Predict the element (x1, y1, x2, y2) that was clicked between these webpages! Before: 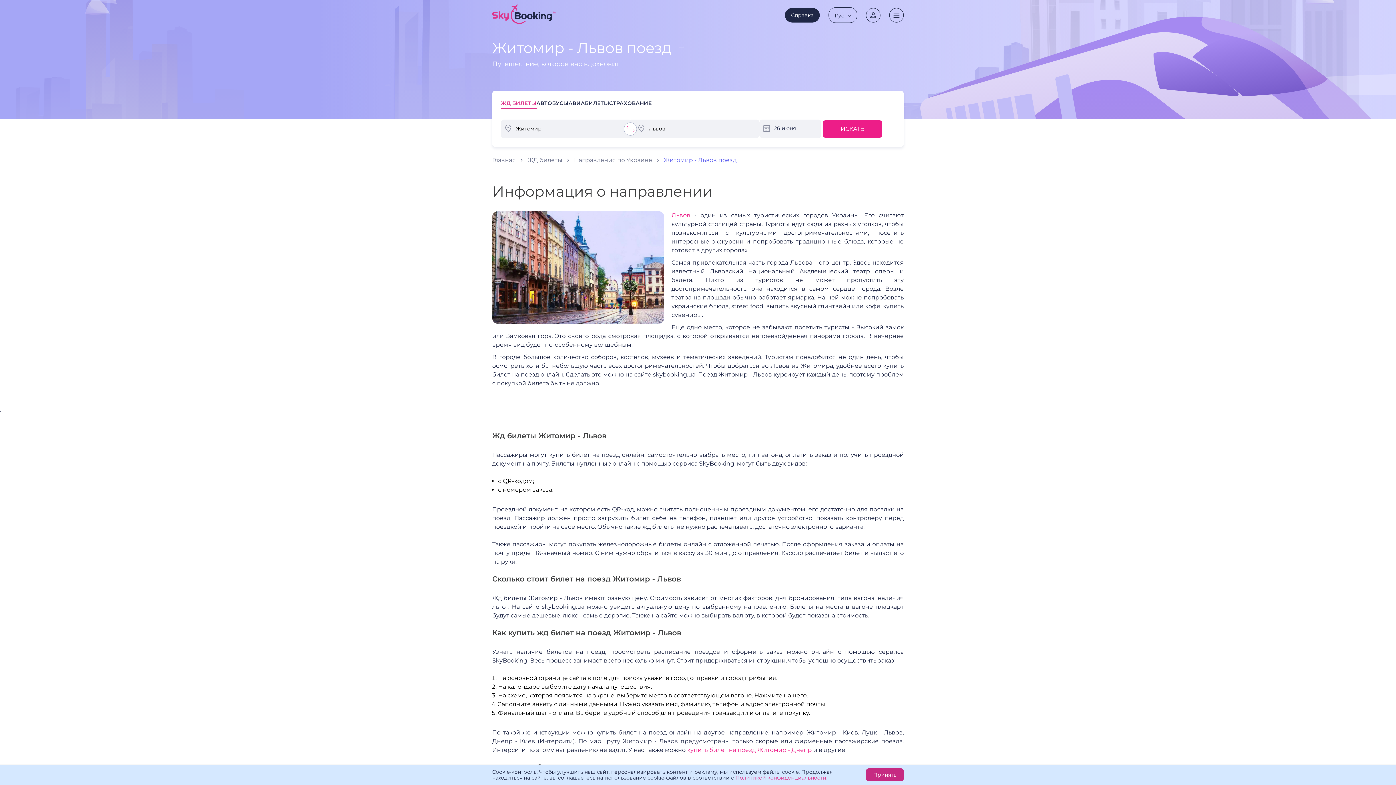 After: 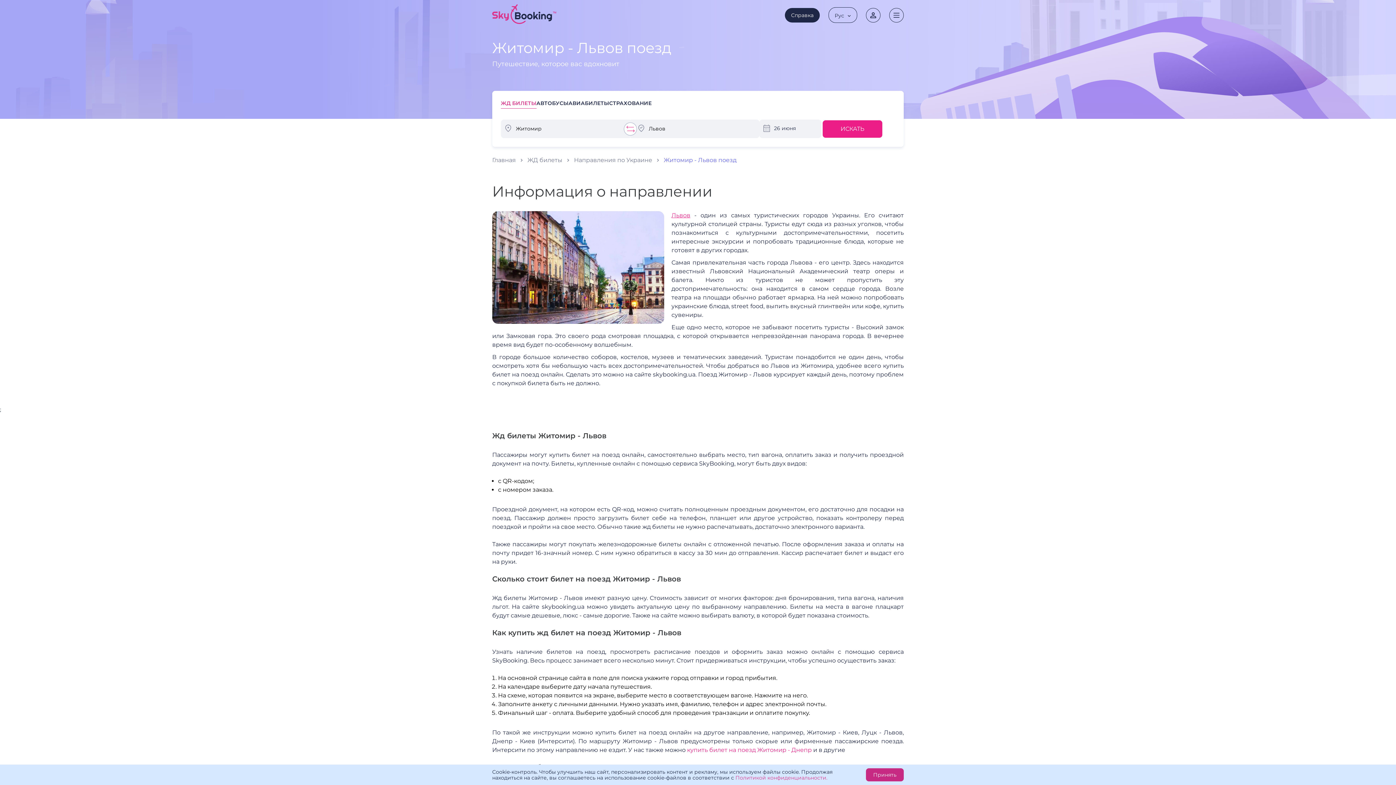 Action: bbox: (671, 212, 690, 218) label: Львов